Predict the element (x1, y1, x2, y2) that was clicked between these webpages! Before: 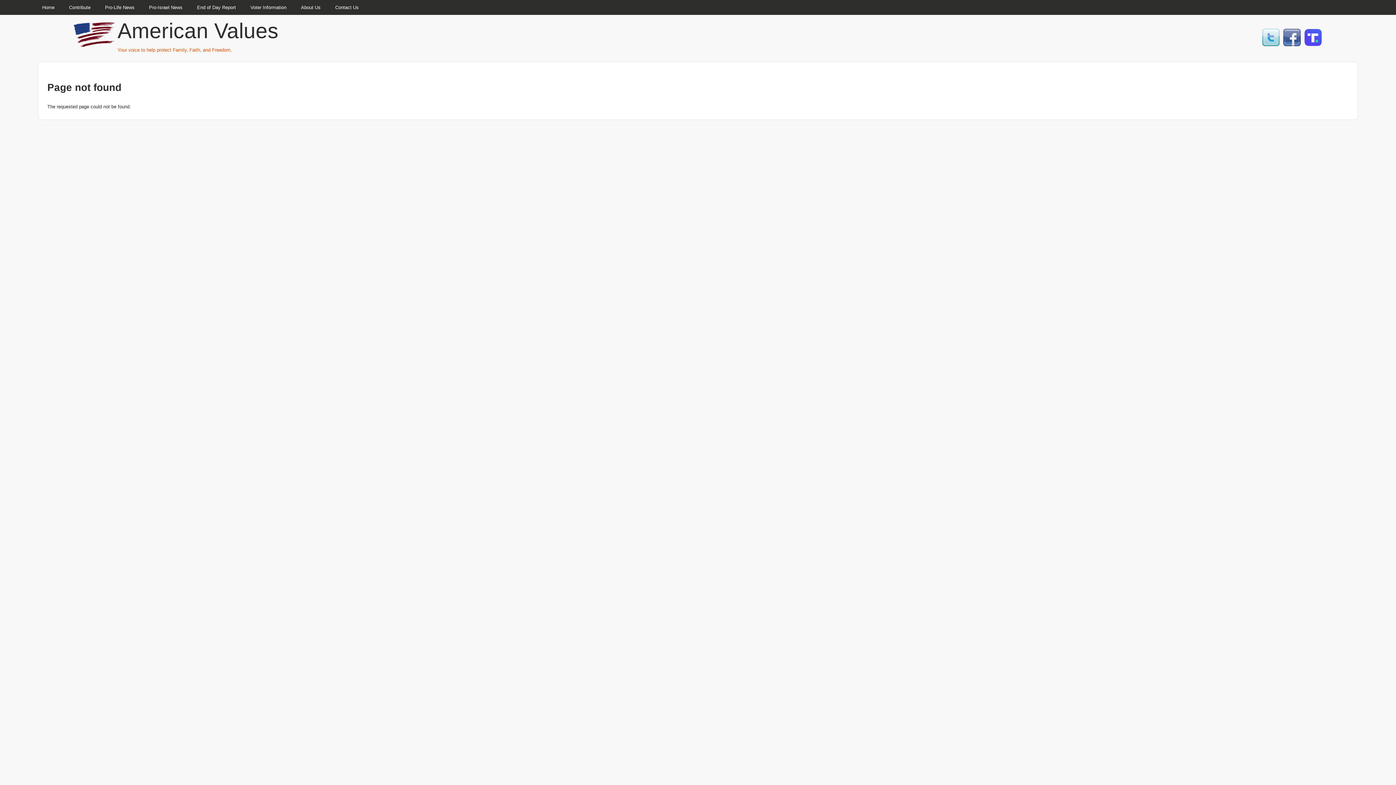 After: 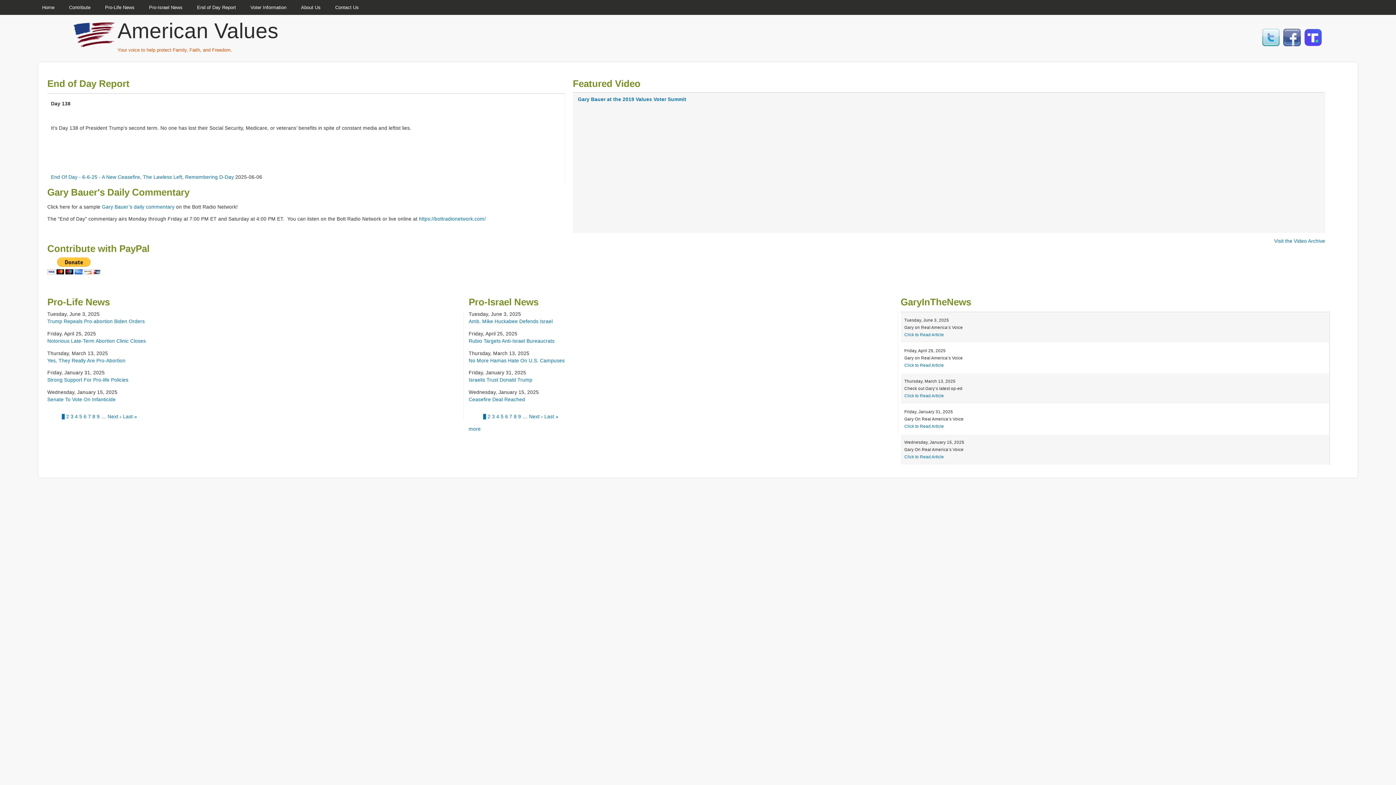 Action: label: American Values bbox: (117, 18, 278, 42)